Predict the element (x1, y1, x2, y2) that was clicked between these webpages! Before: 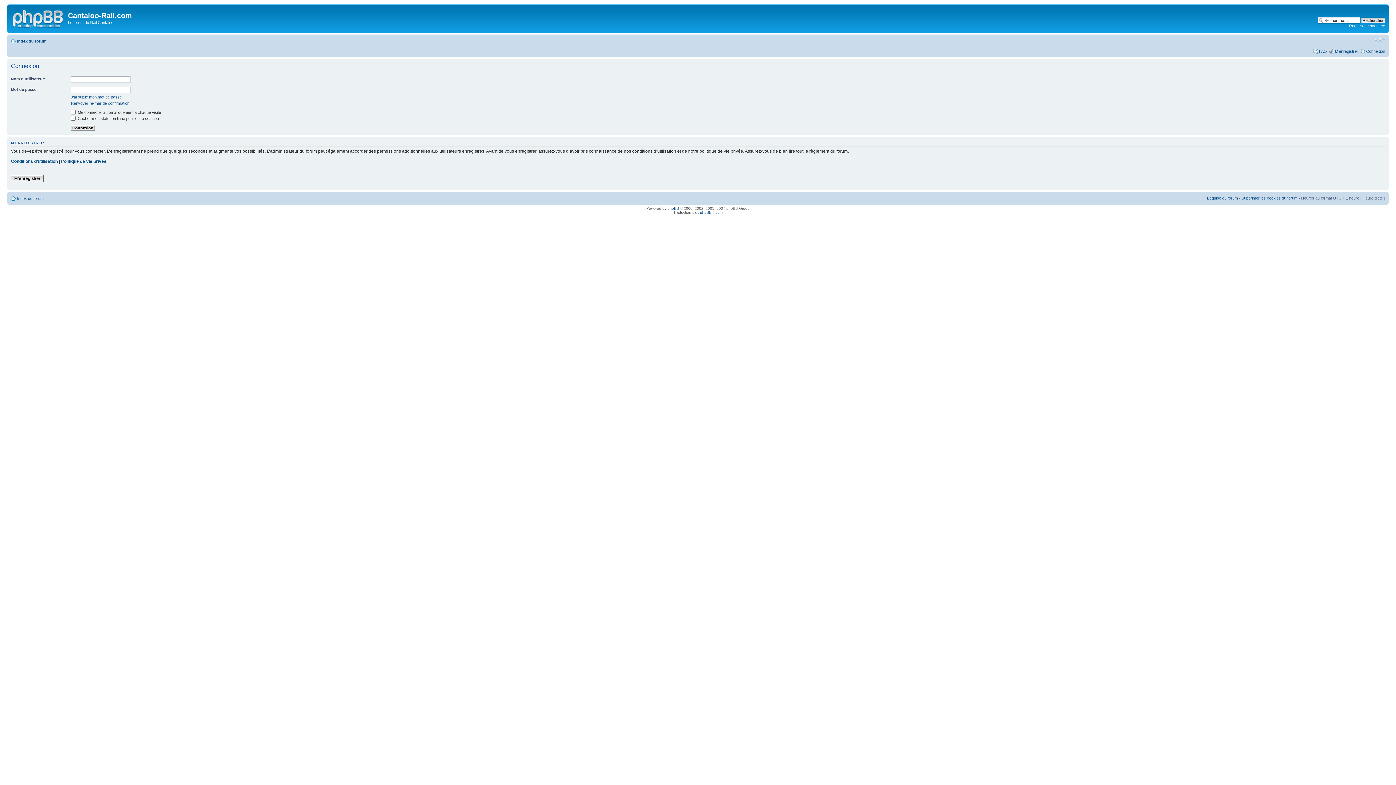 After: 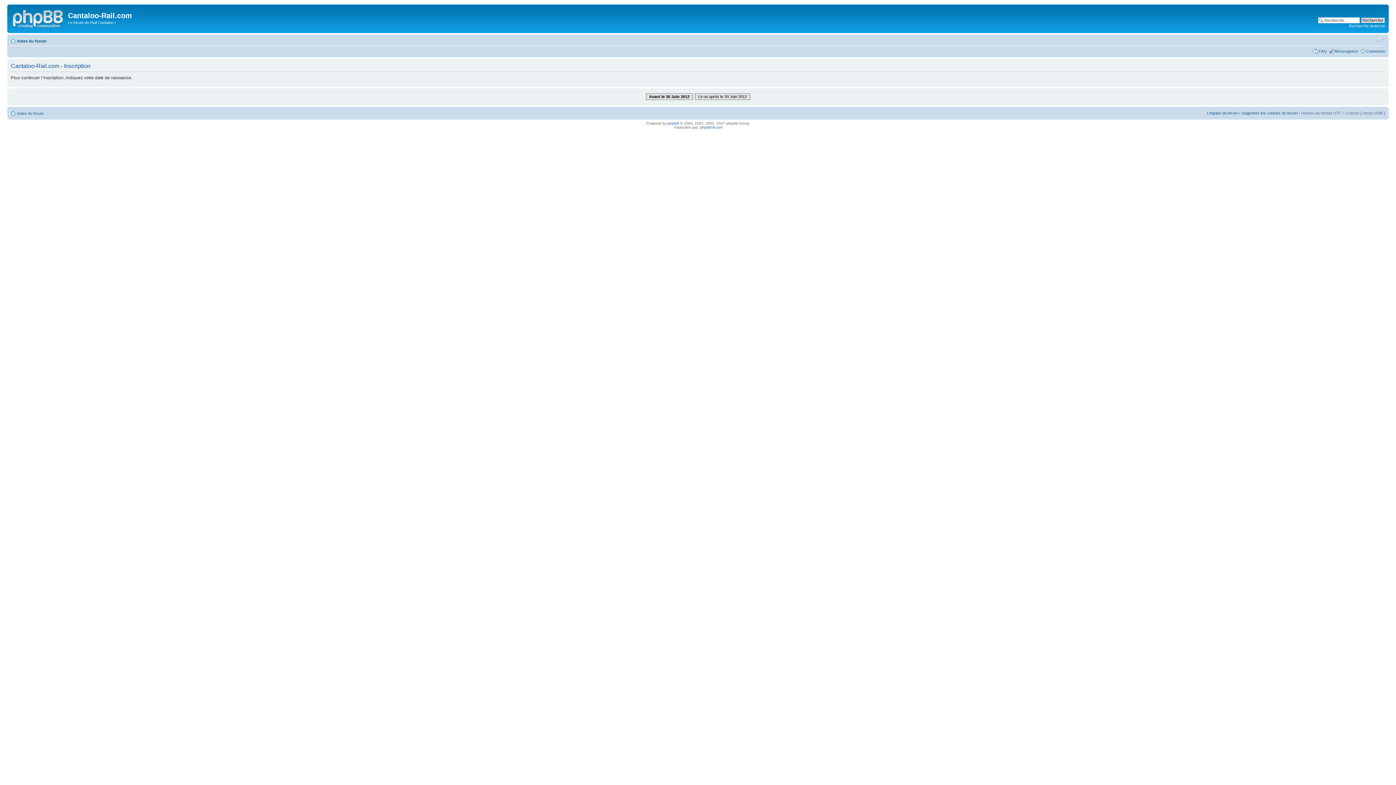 Action: label: M’enregistrer bbox: (1335, 48, 1358, 53)